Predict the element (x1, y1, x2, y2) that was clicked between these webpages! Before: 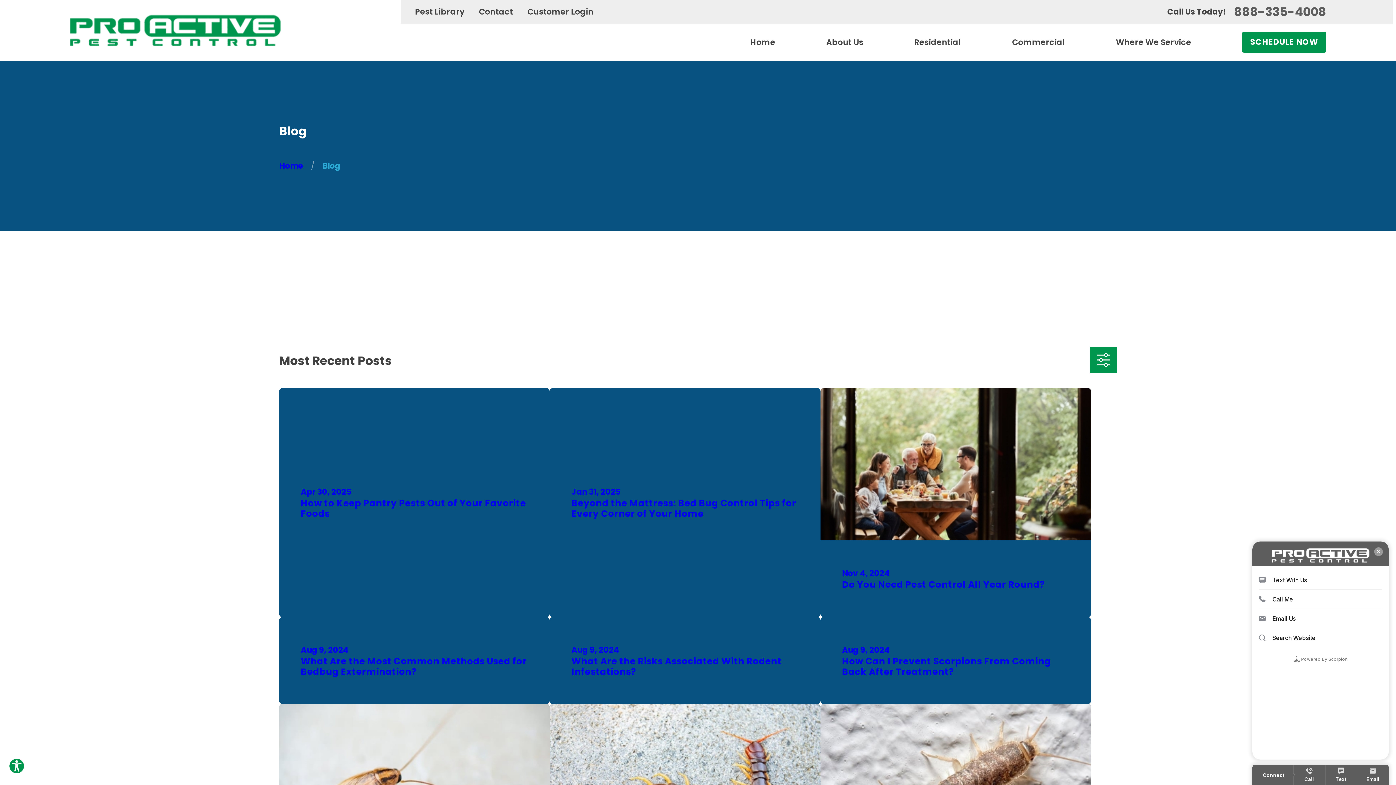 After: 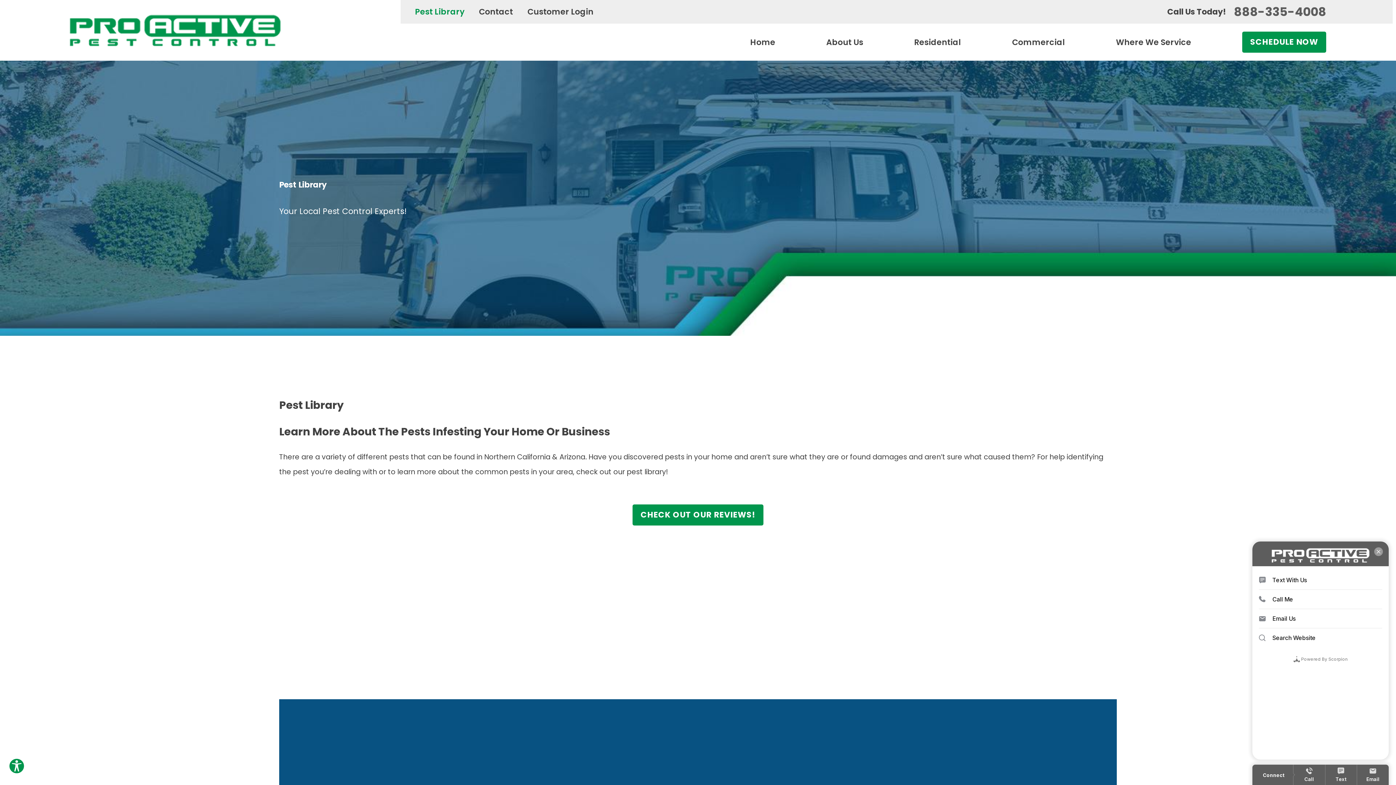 Action: bbox: (415, 6, 464, 17) label: Pest Library